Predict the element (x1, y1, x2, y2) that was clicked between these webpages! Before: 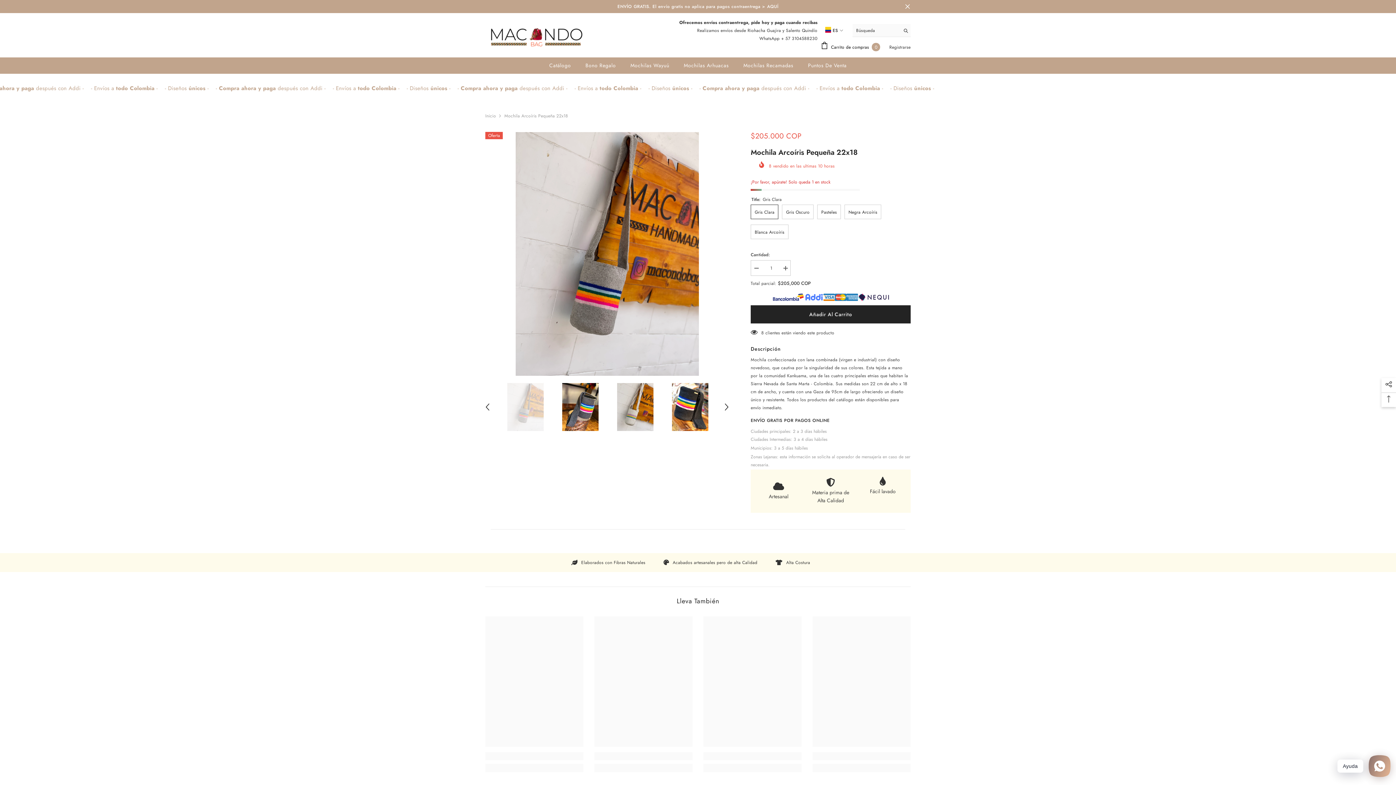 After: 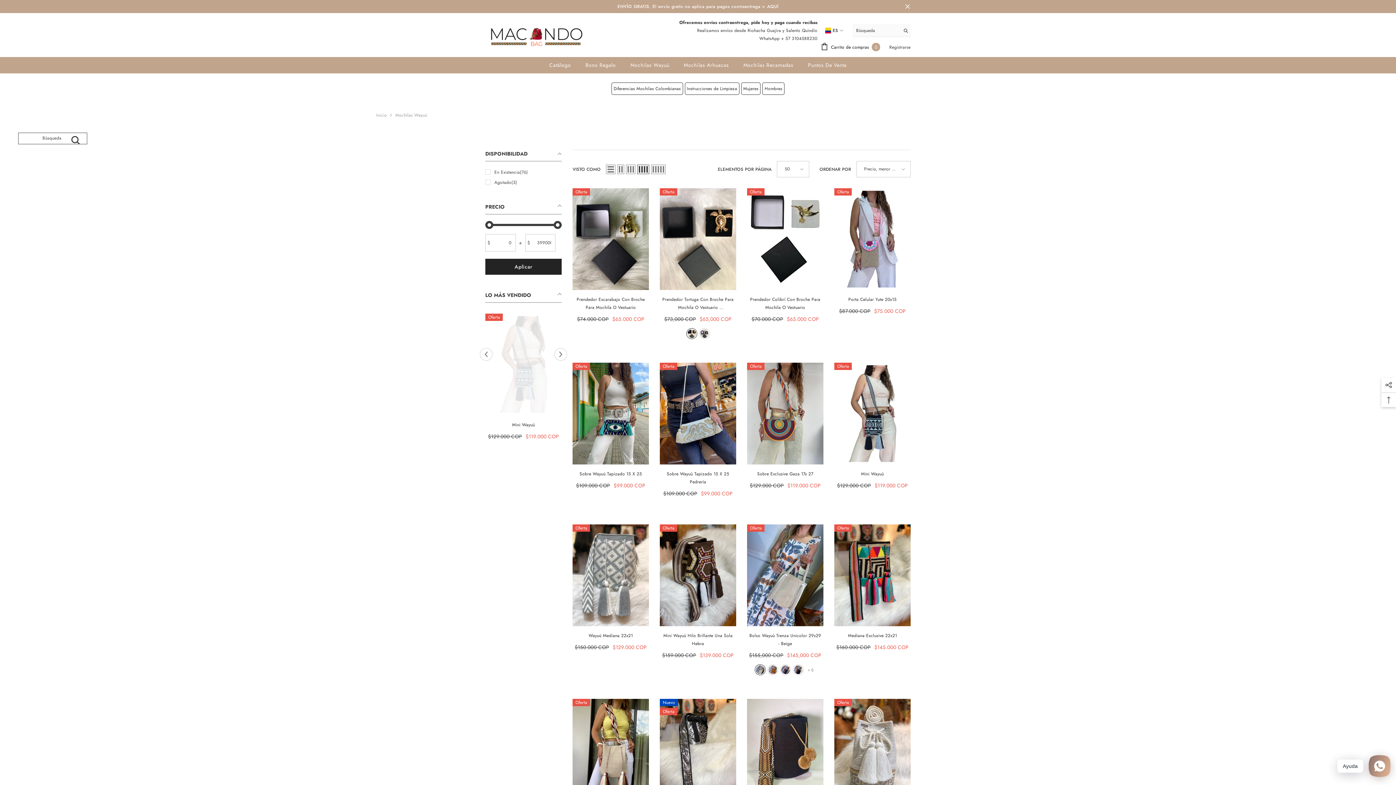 Action: label: Mochilas Wayuú bbox: (623, 61, 676, 73)